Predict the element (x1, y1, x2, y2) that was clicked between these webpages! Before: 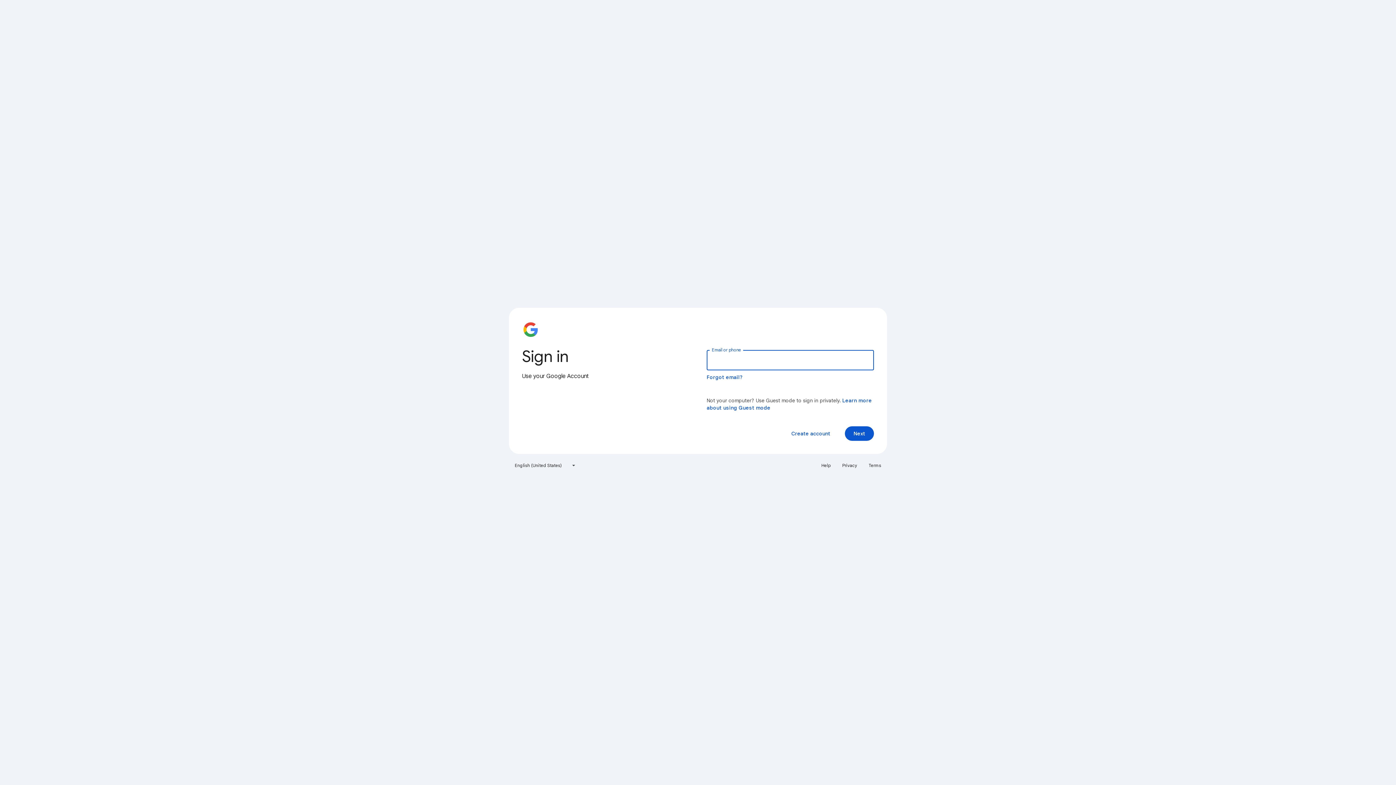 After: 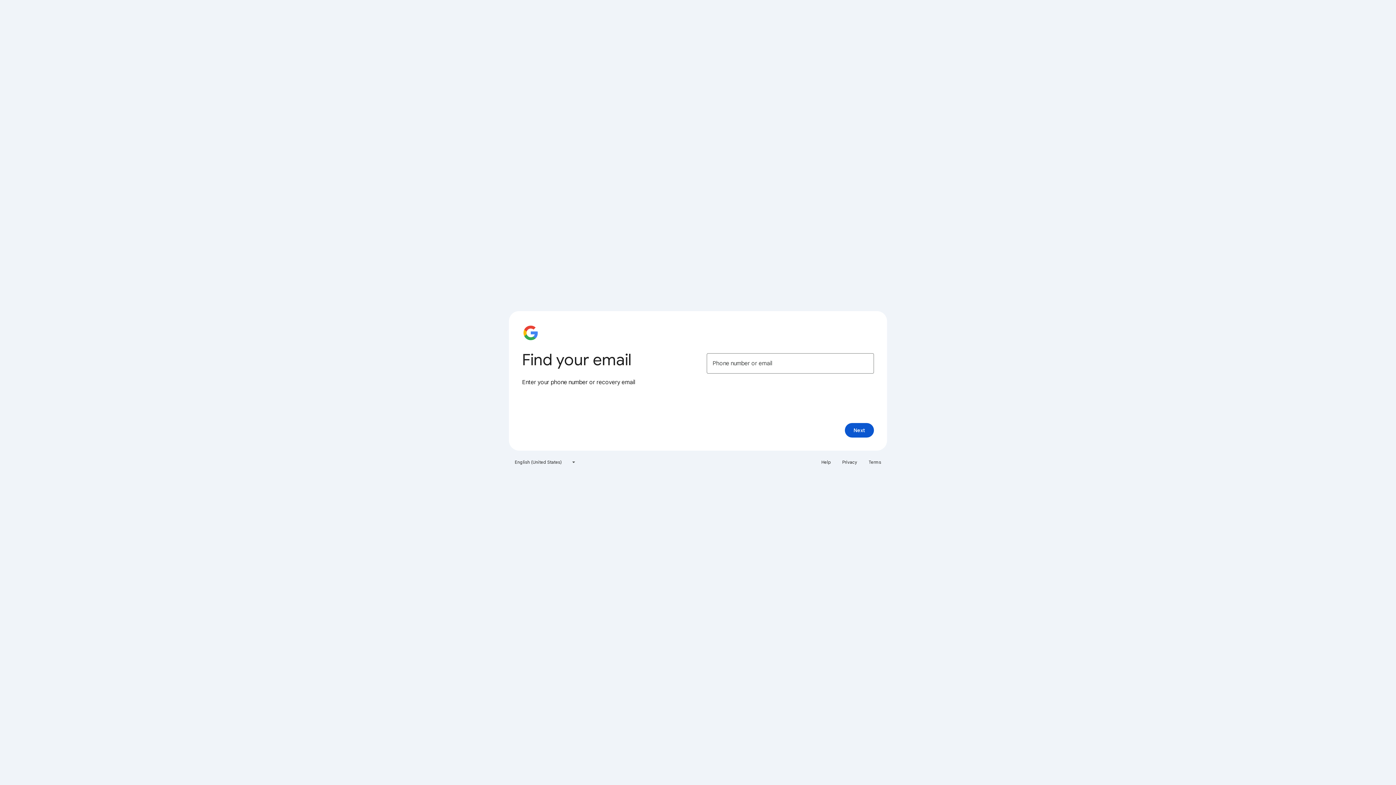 Action: bbox: (706, 374, 743, 380) label: Forgot email?